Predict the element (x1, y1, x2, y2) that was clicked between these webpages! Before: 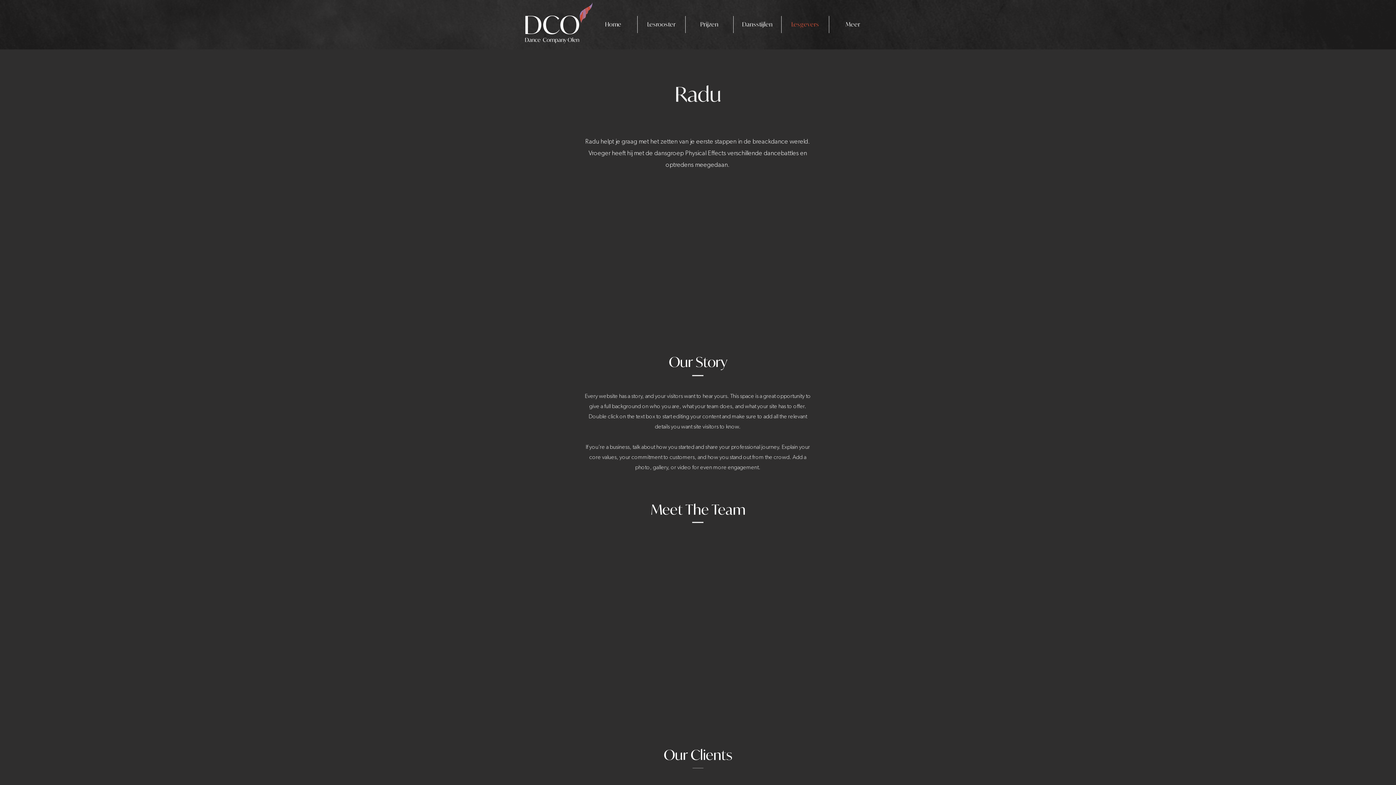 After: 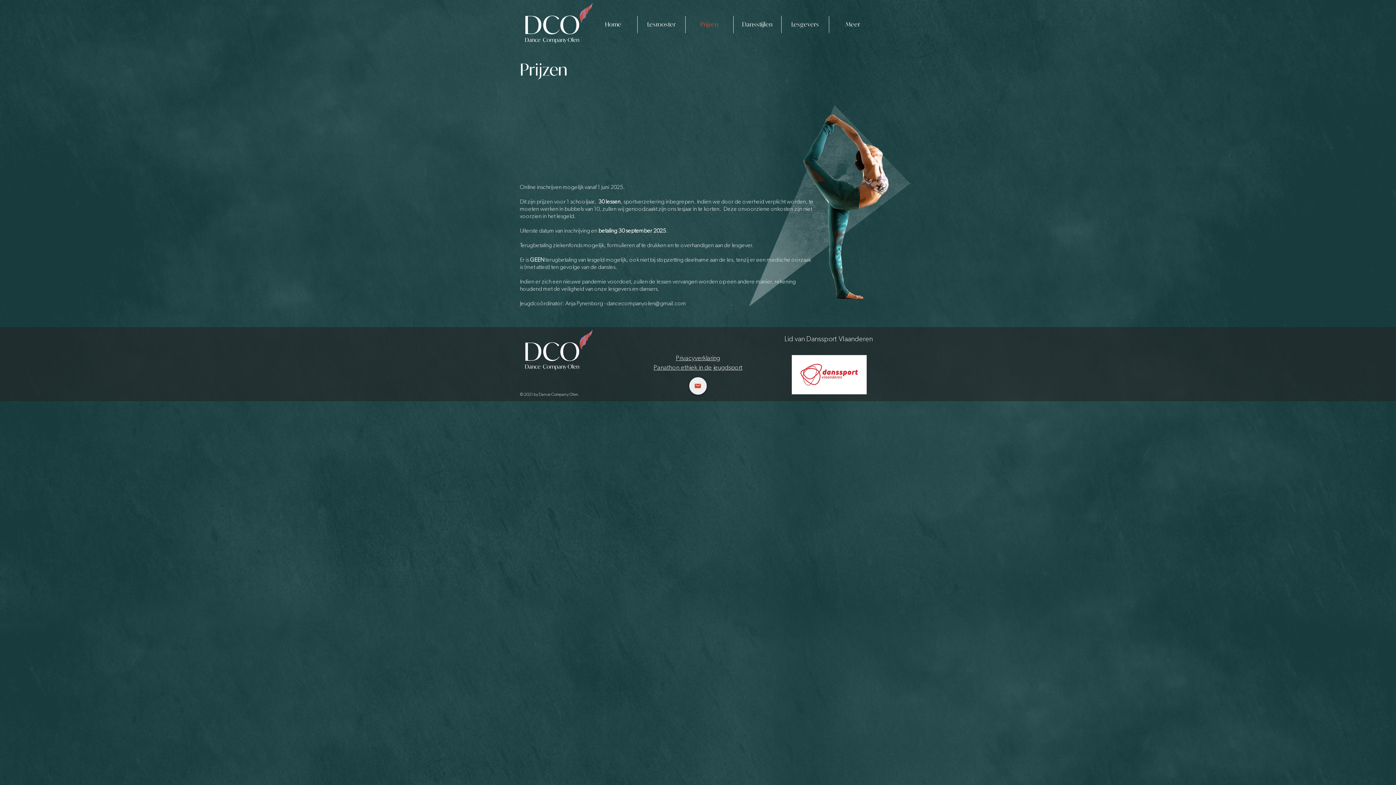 Action: label: Prijzen bbox: (685, 16, 733, 33)